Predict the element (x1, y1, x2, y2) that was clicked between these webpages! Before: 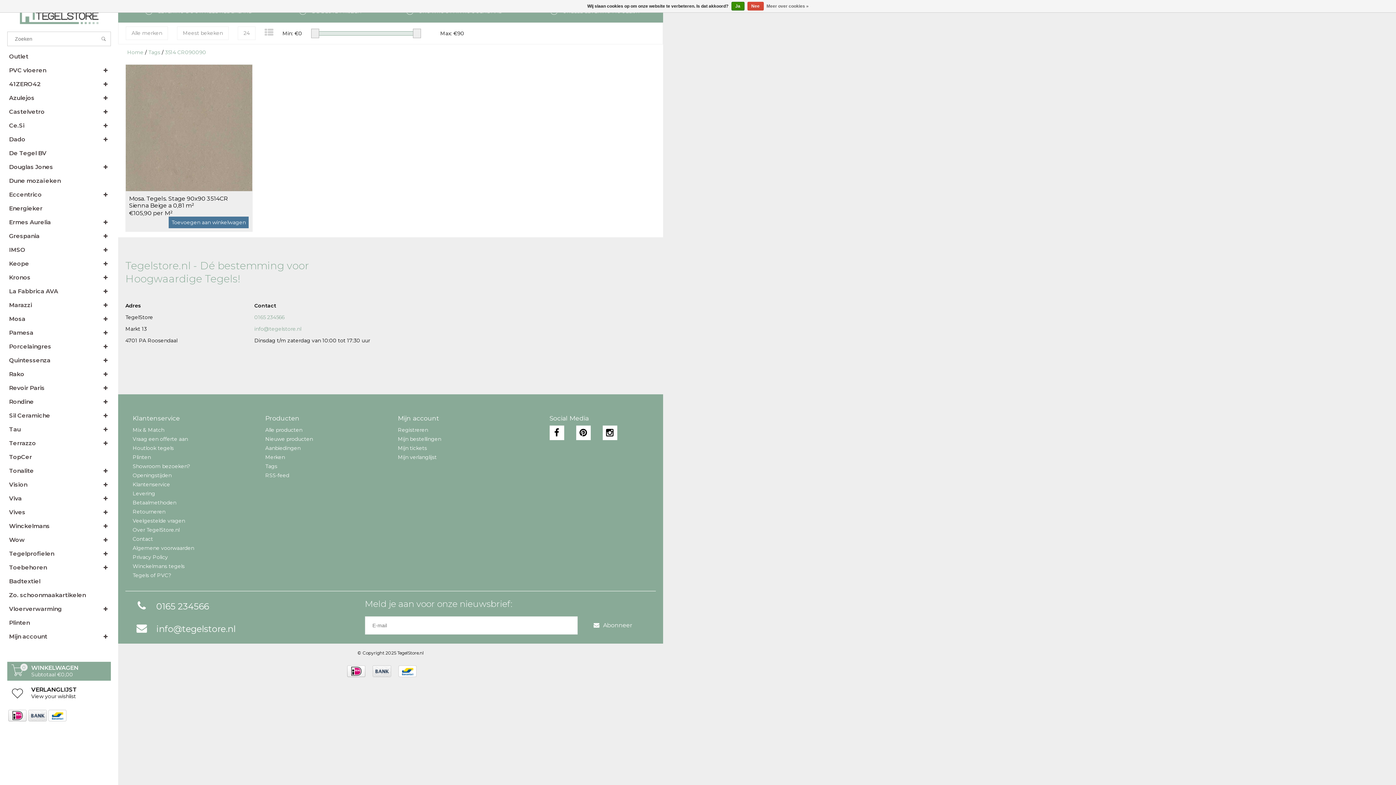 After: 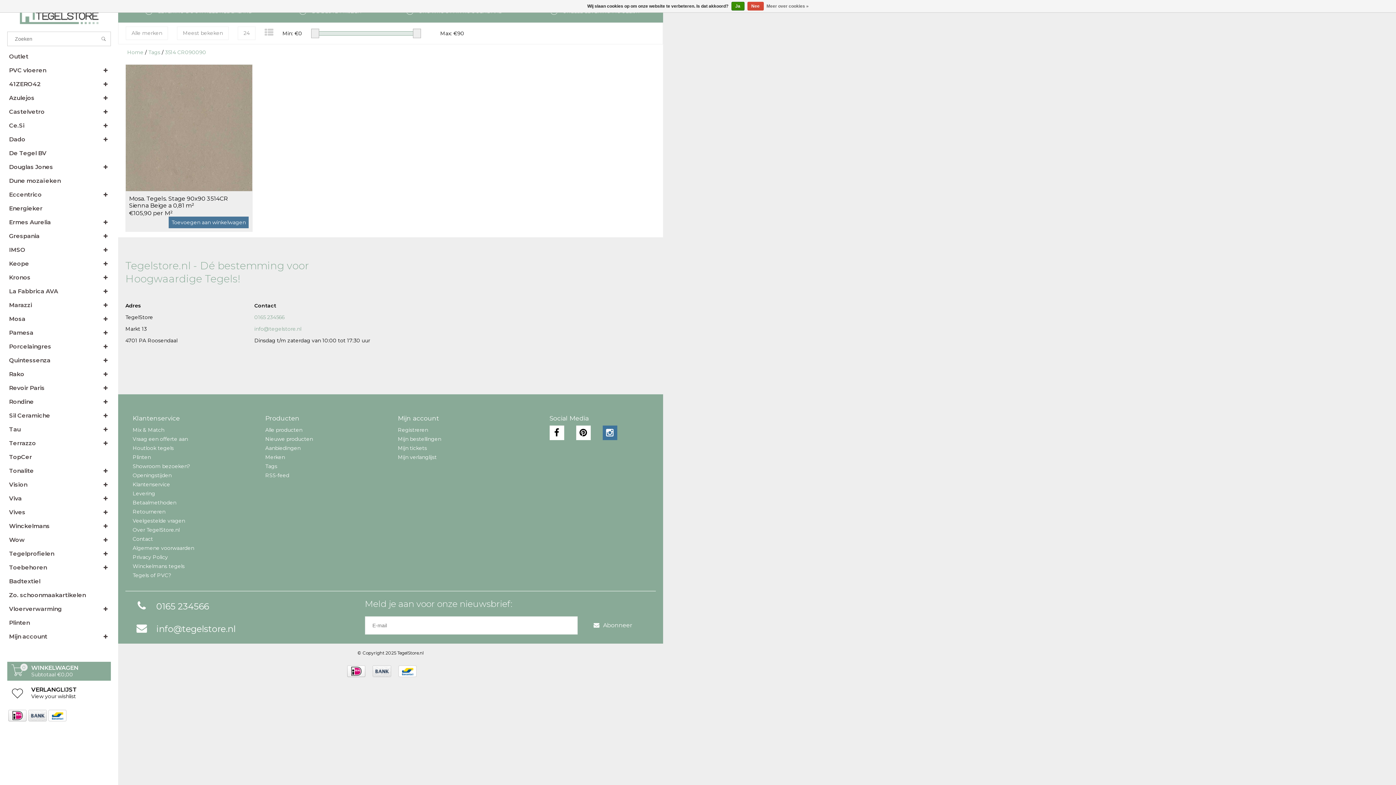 Action: bbox: (602, 425, 617, 440)